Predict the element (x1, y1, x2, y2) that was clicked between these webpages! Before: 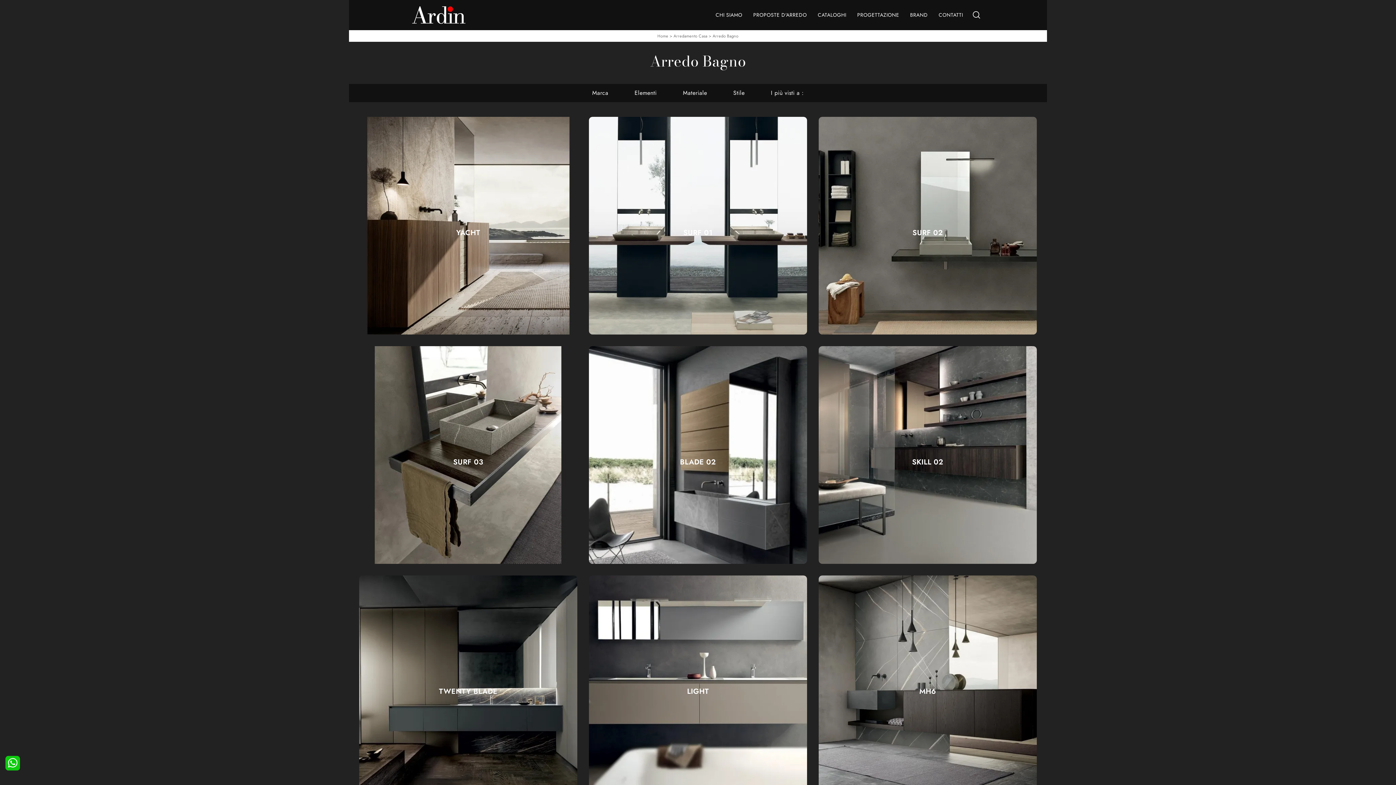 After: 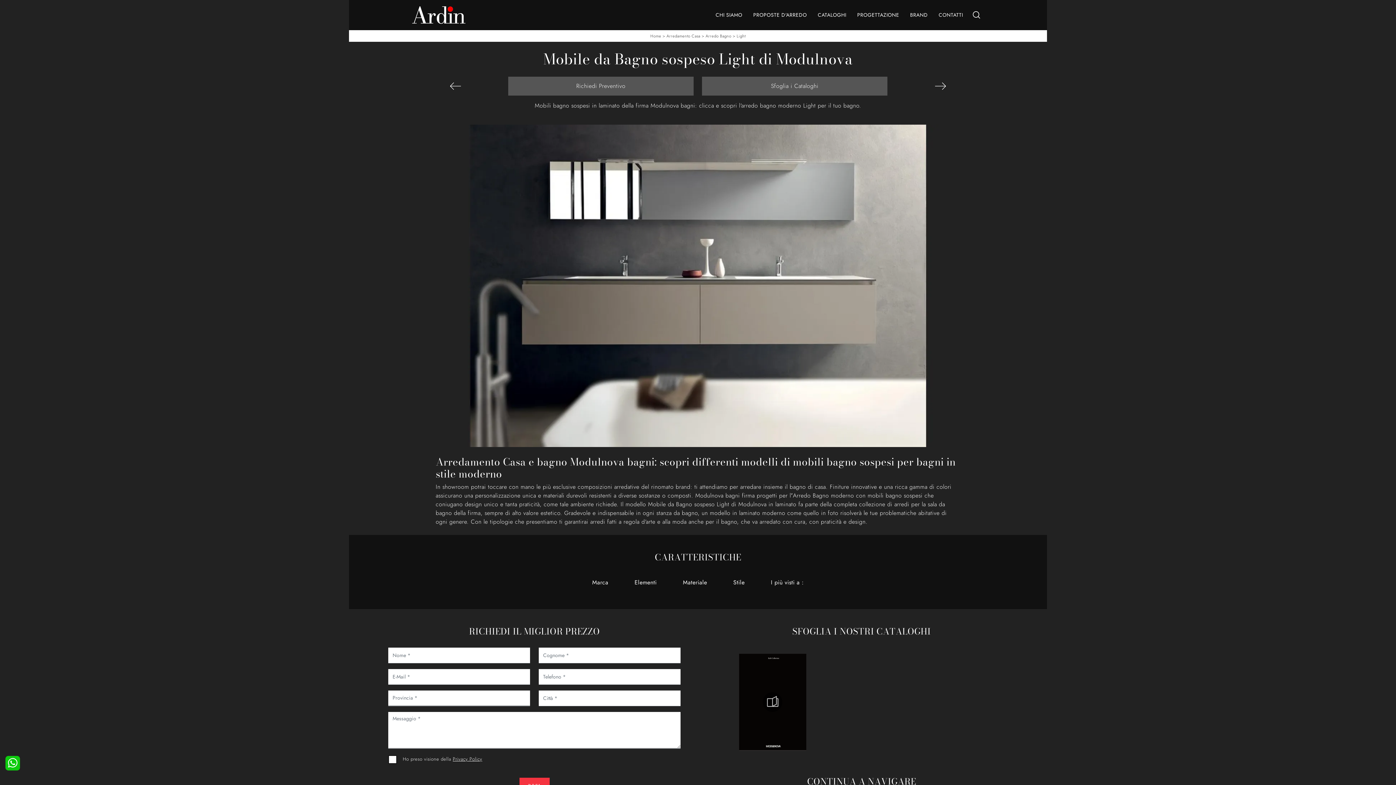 Action: bbox: (589, 575, 807, 793)